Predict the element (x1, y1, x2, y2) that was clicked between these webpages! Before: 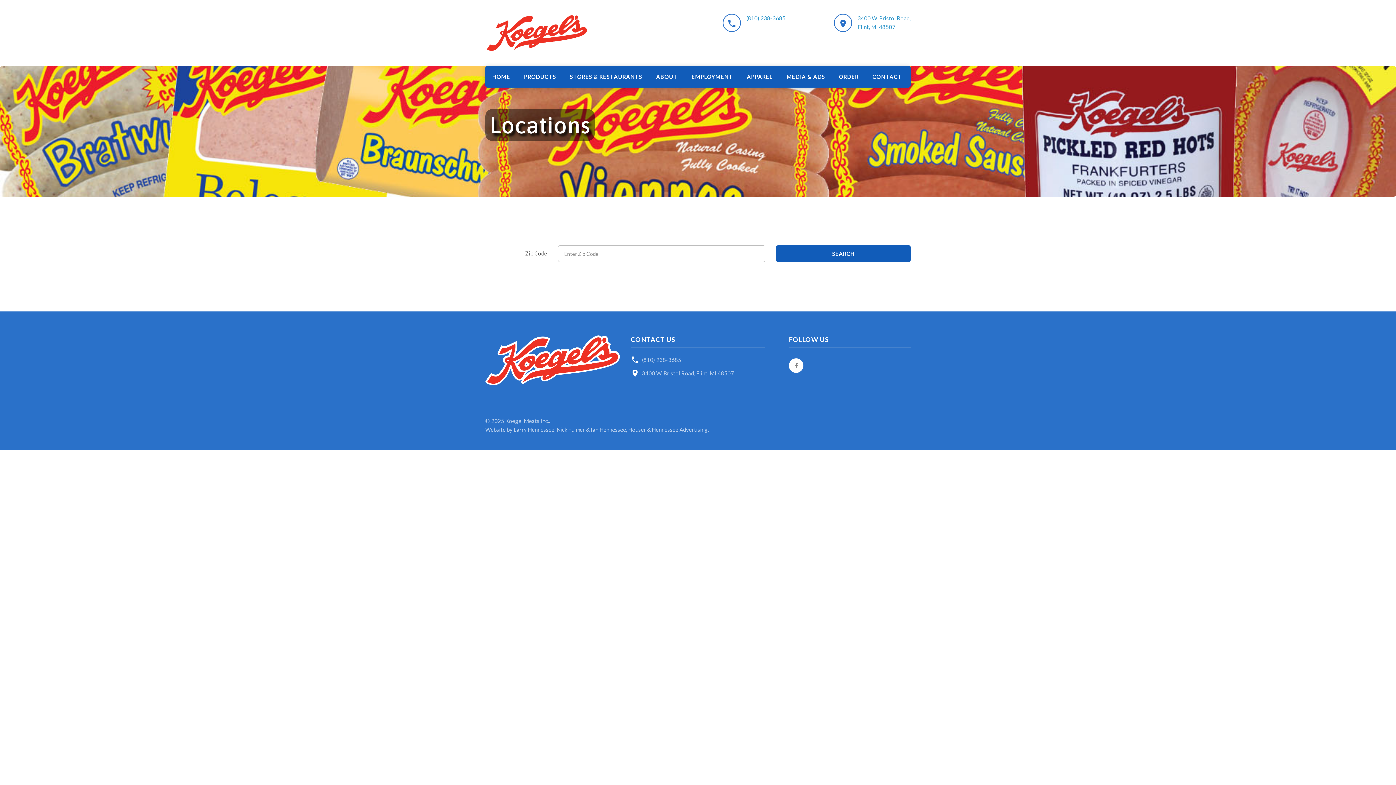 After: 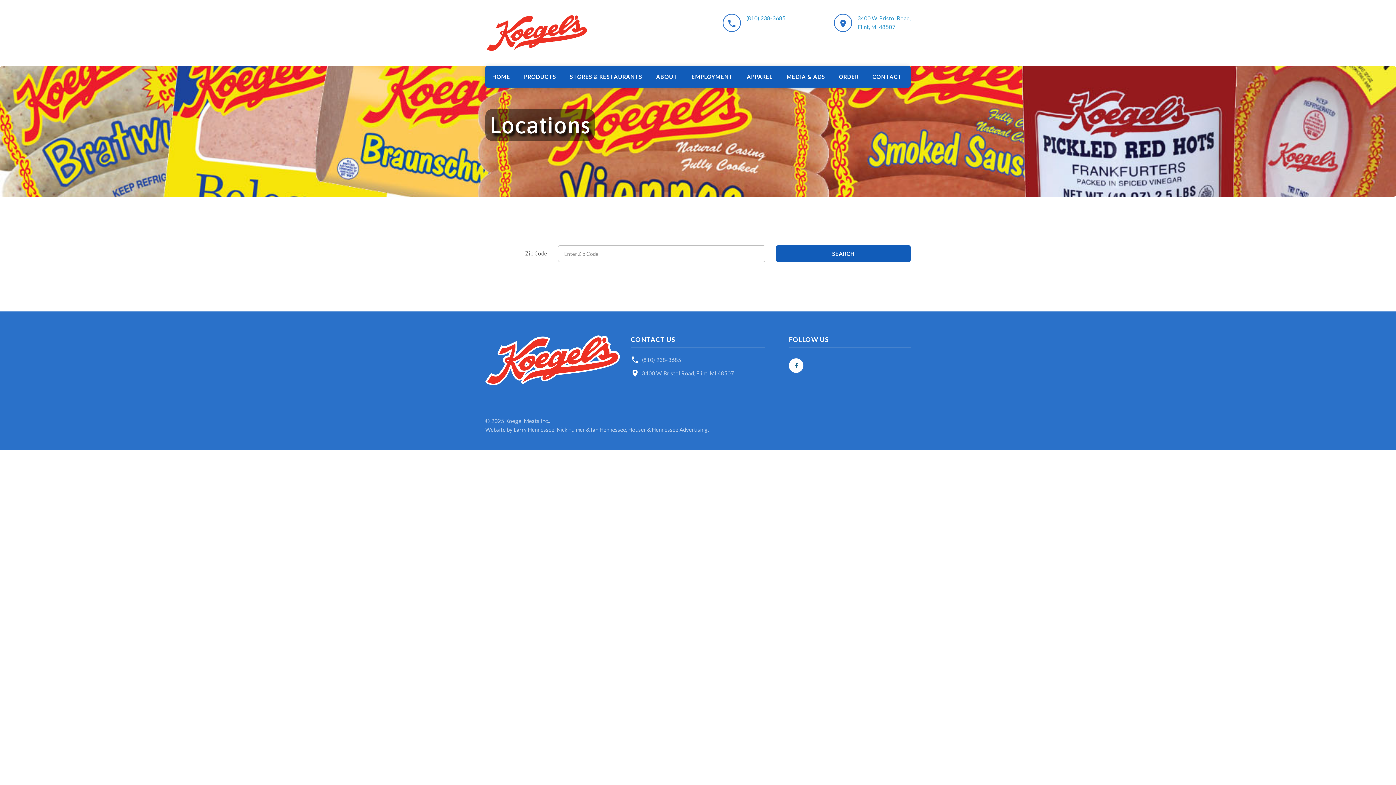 Action: bbox: (789, 358, 803, 373) label: Koegels on Facebook